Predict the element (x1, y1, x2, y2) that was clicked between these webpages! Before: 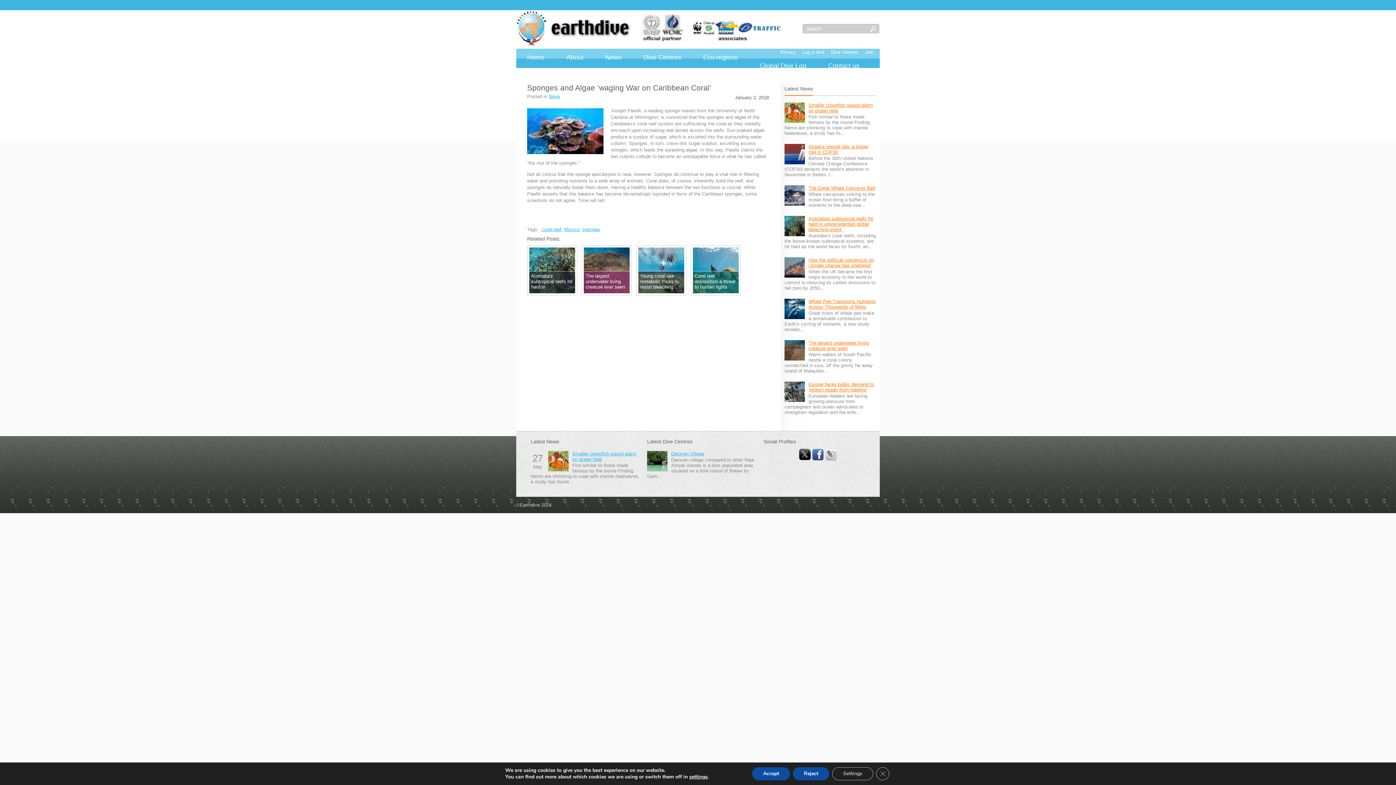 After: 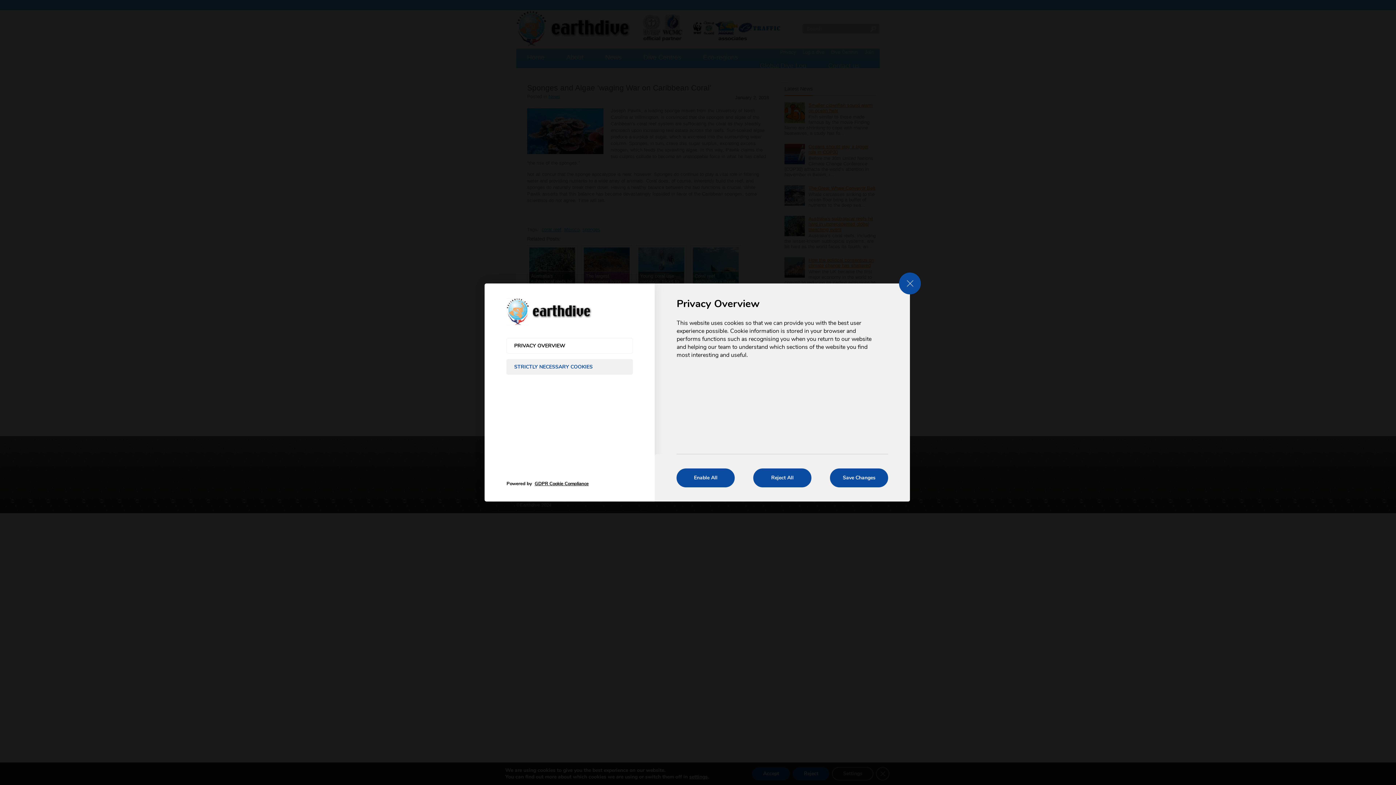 Action: bbox: (832, 767, 873, 780) label: Settings